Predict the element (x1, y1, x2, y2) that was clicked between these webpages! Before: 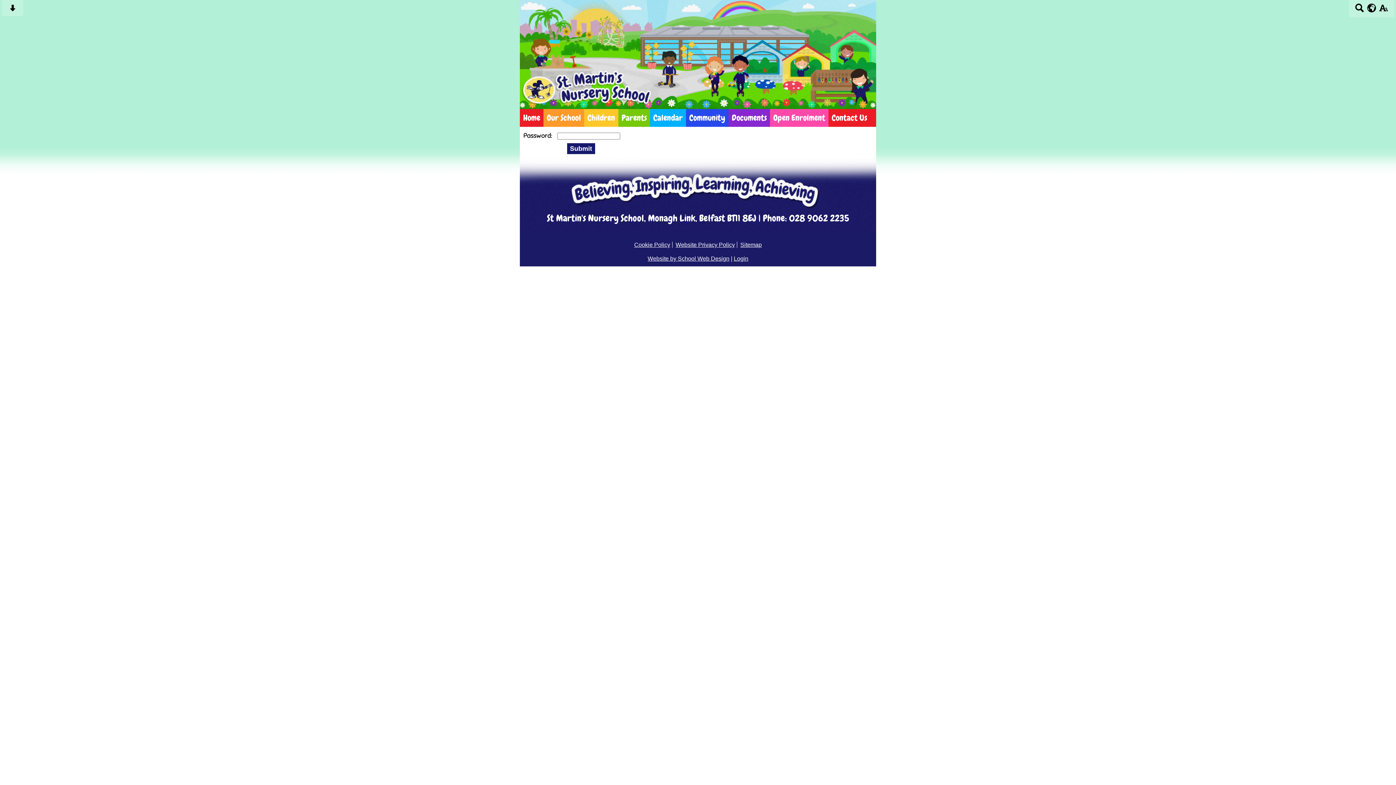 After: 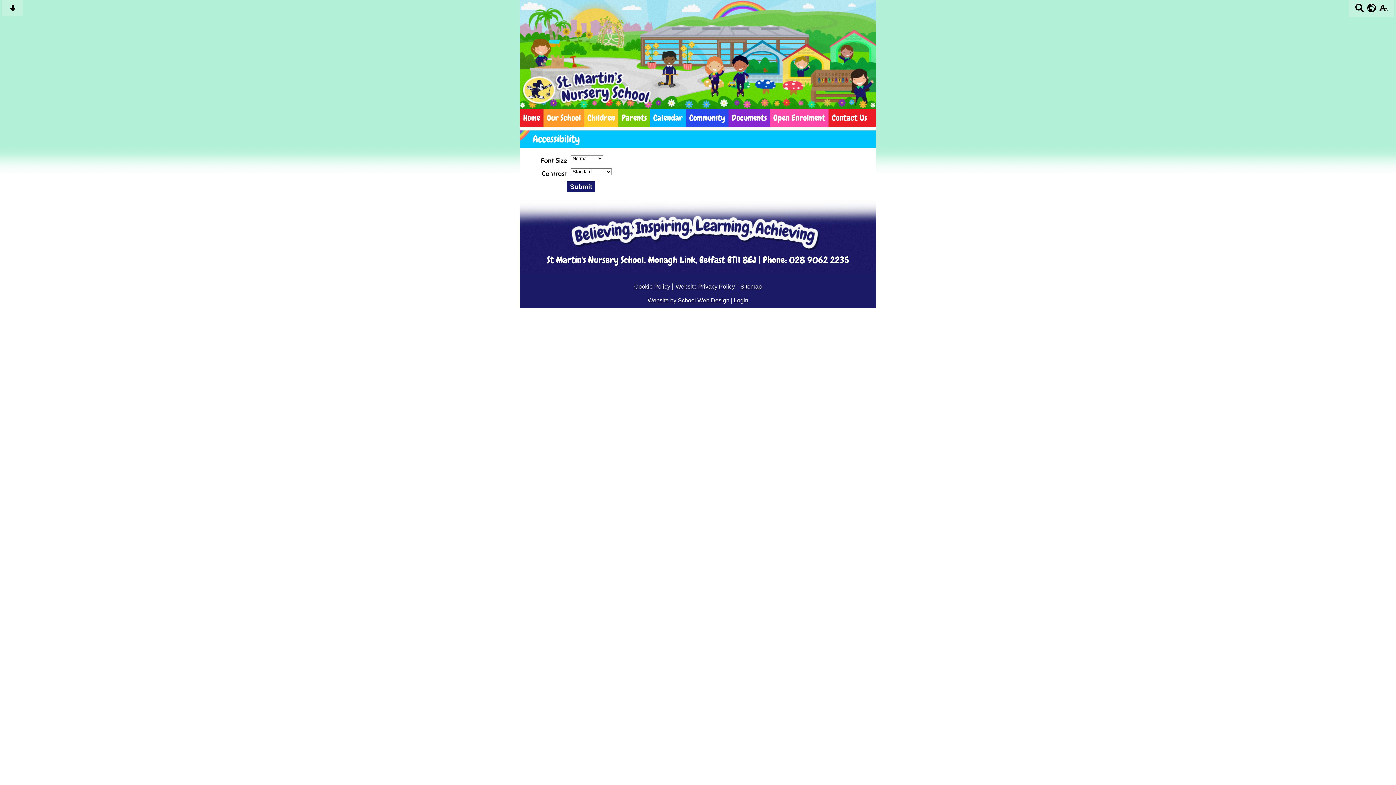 Action: bbox: (1378, 7, 1389, 13)